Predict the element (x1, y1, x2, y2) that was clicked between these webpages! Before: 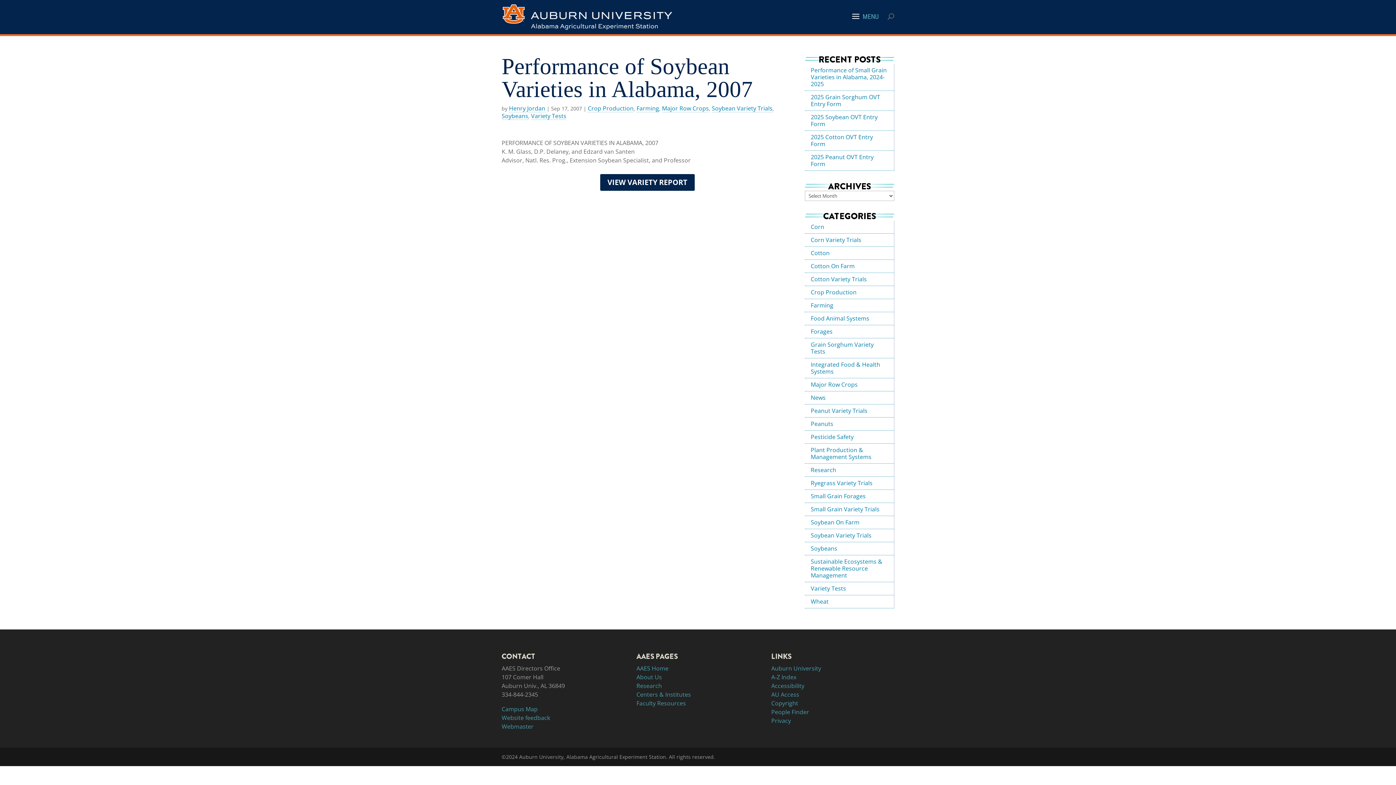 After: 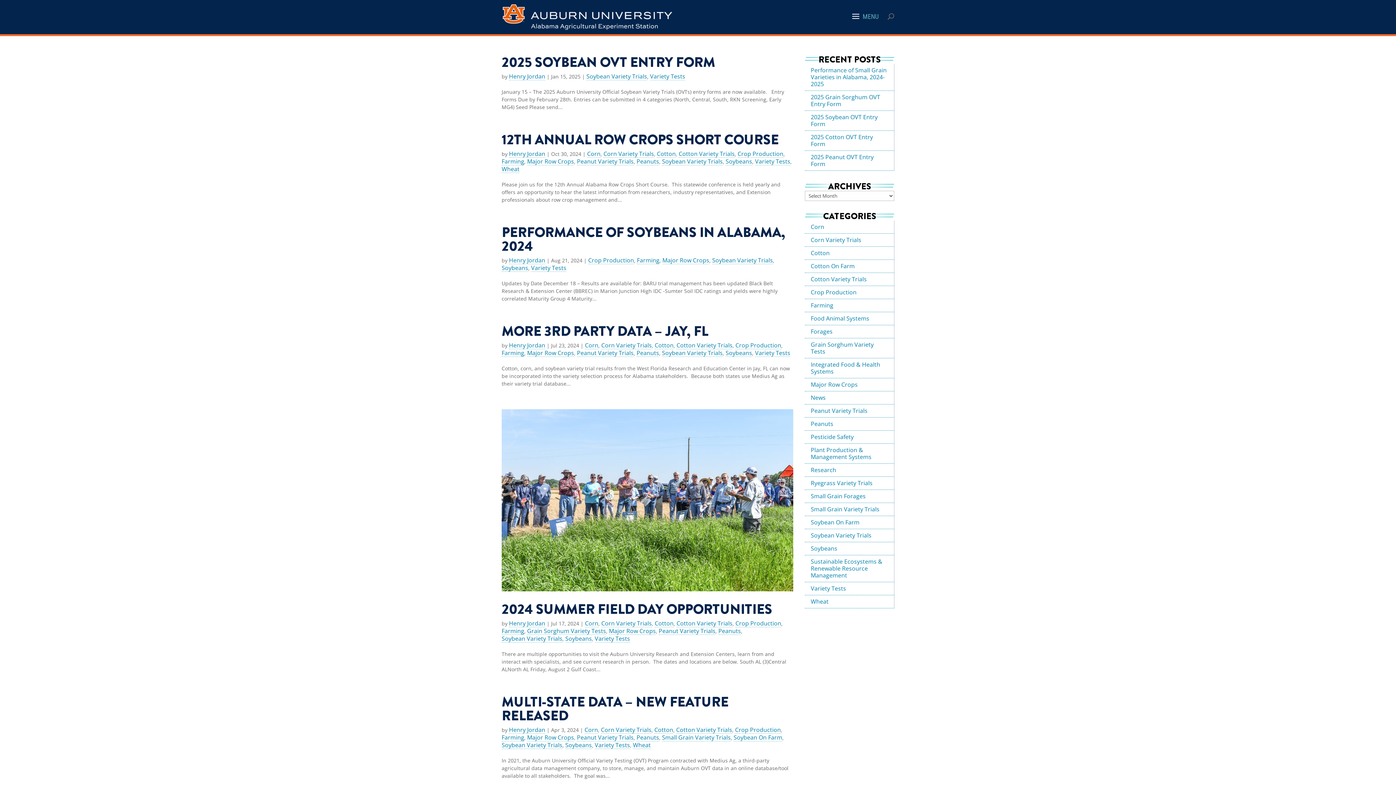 Action: bbox: (805, 529, 894, 542) label: Soybean Variety Trials